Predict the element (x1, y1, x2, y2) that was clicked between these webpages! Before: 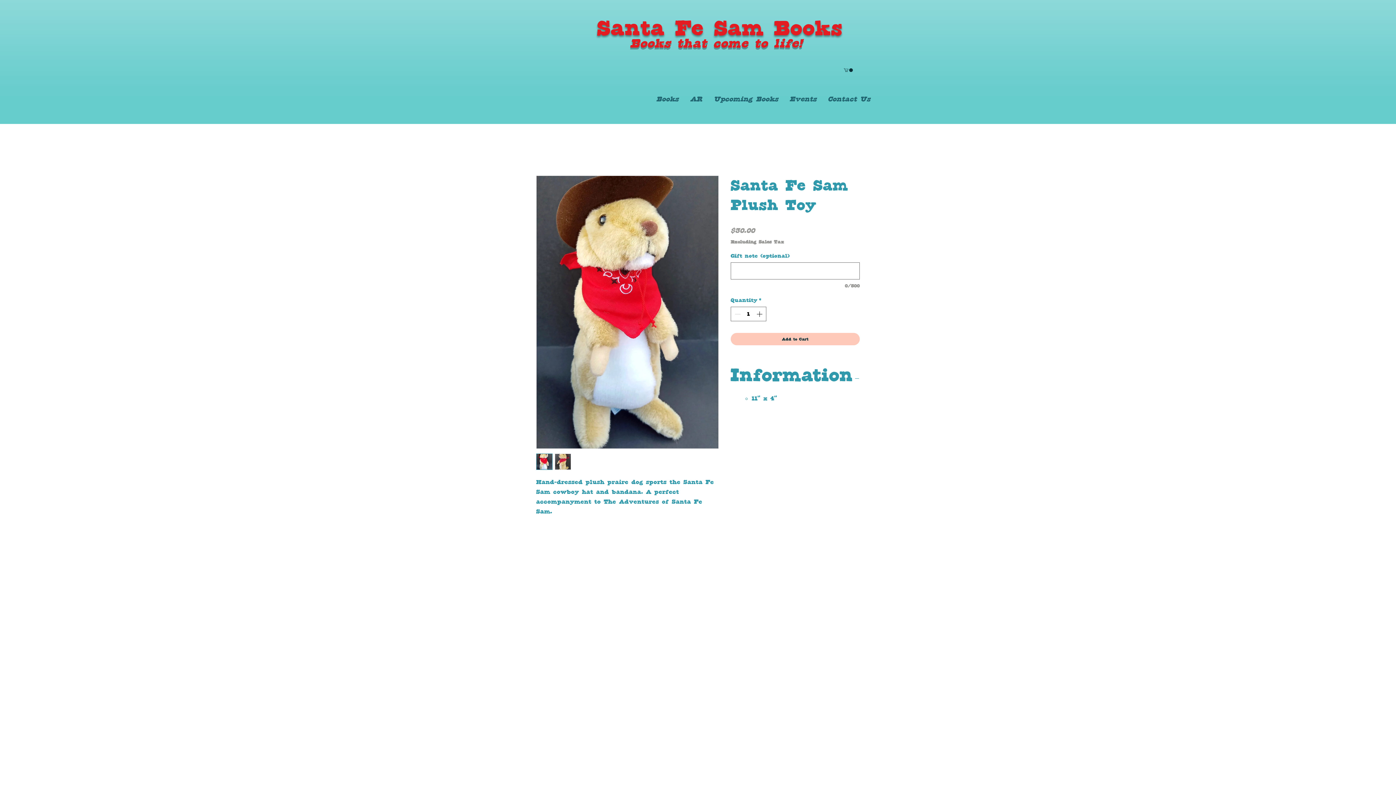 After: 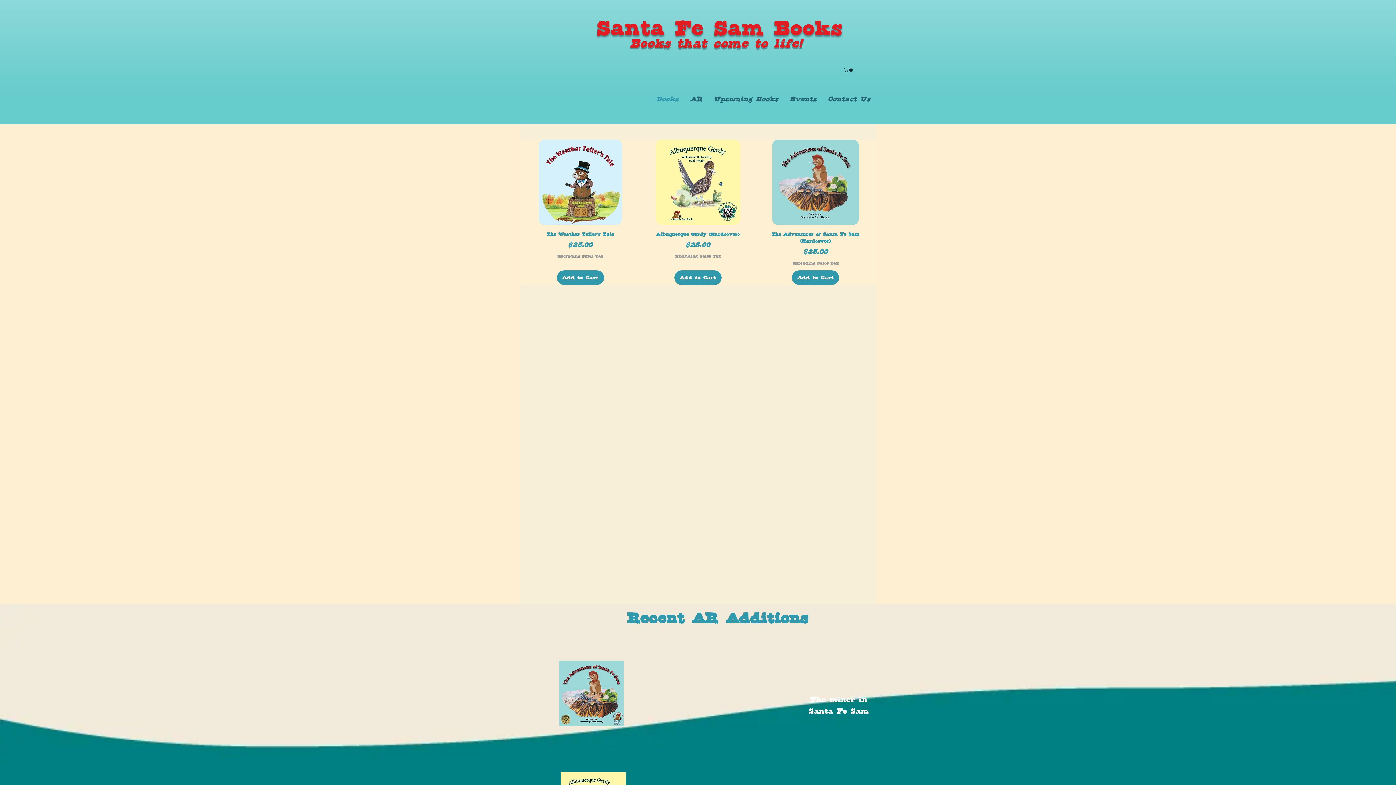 Action: label: Books bbox: (650, 89, 684, 108)